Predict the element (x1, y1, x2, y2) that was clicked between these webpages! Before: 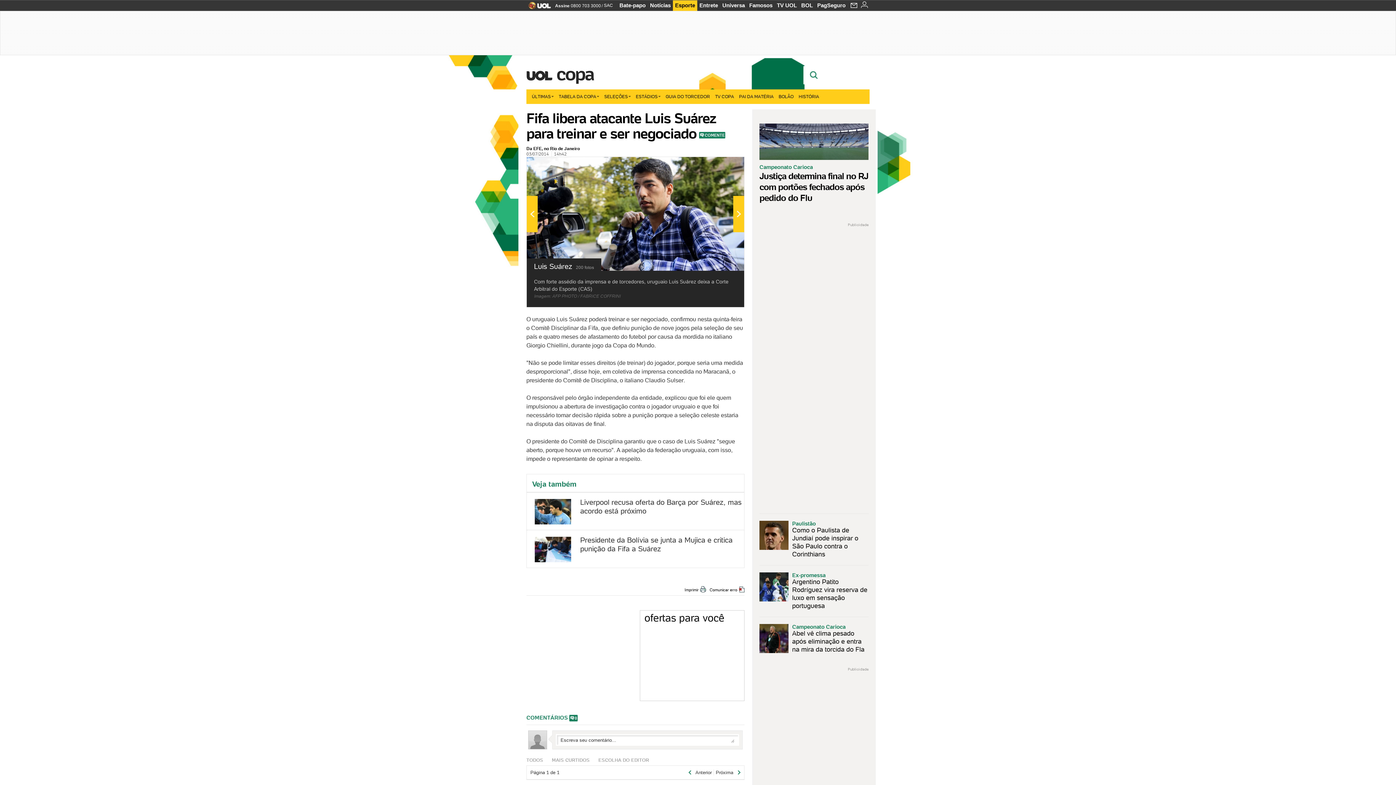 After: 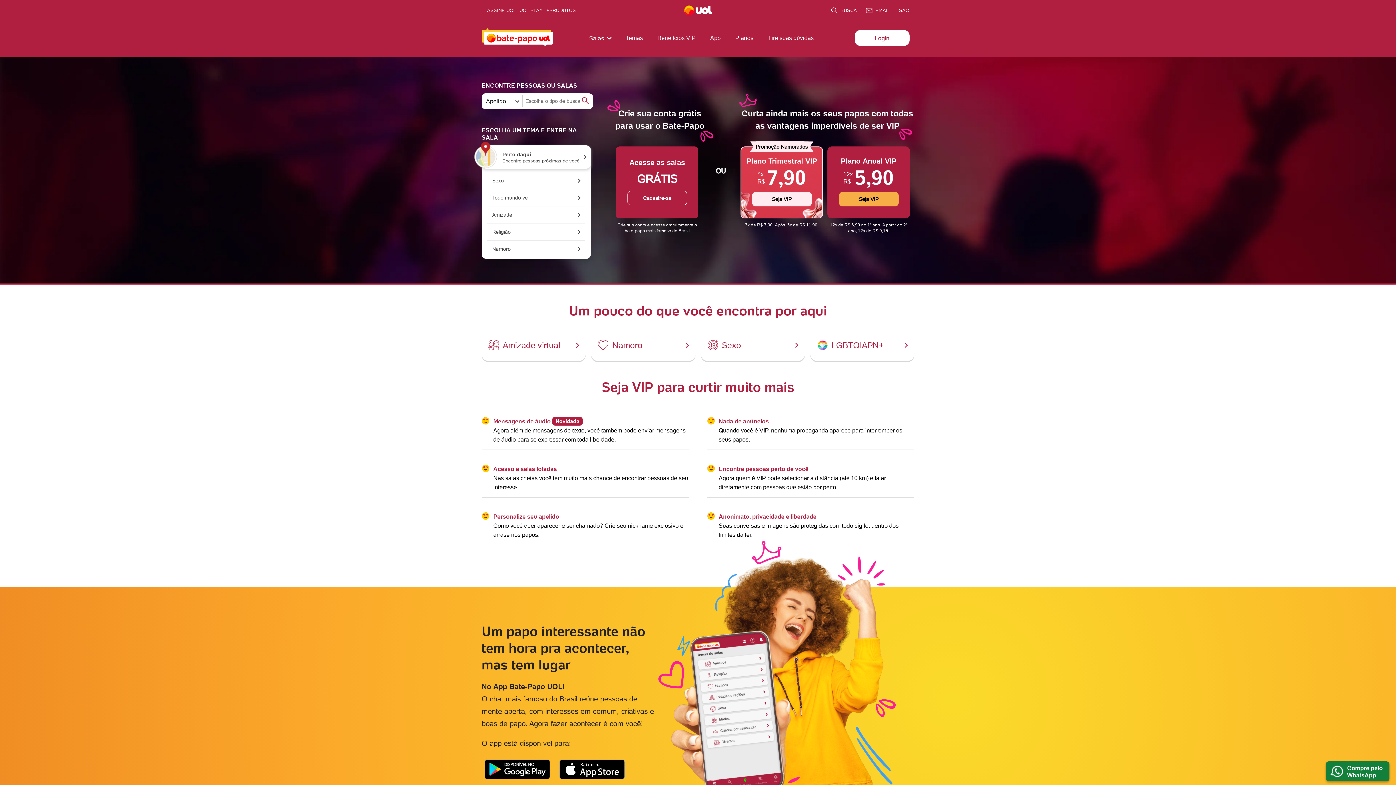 Action: bbox: (617, 0, 648, 10) label: Bate-papo